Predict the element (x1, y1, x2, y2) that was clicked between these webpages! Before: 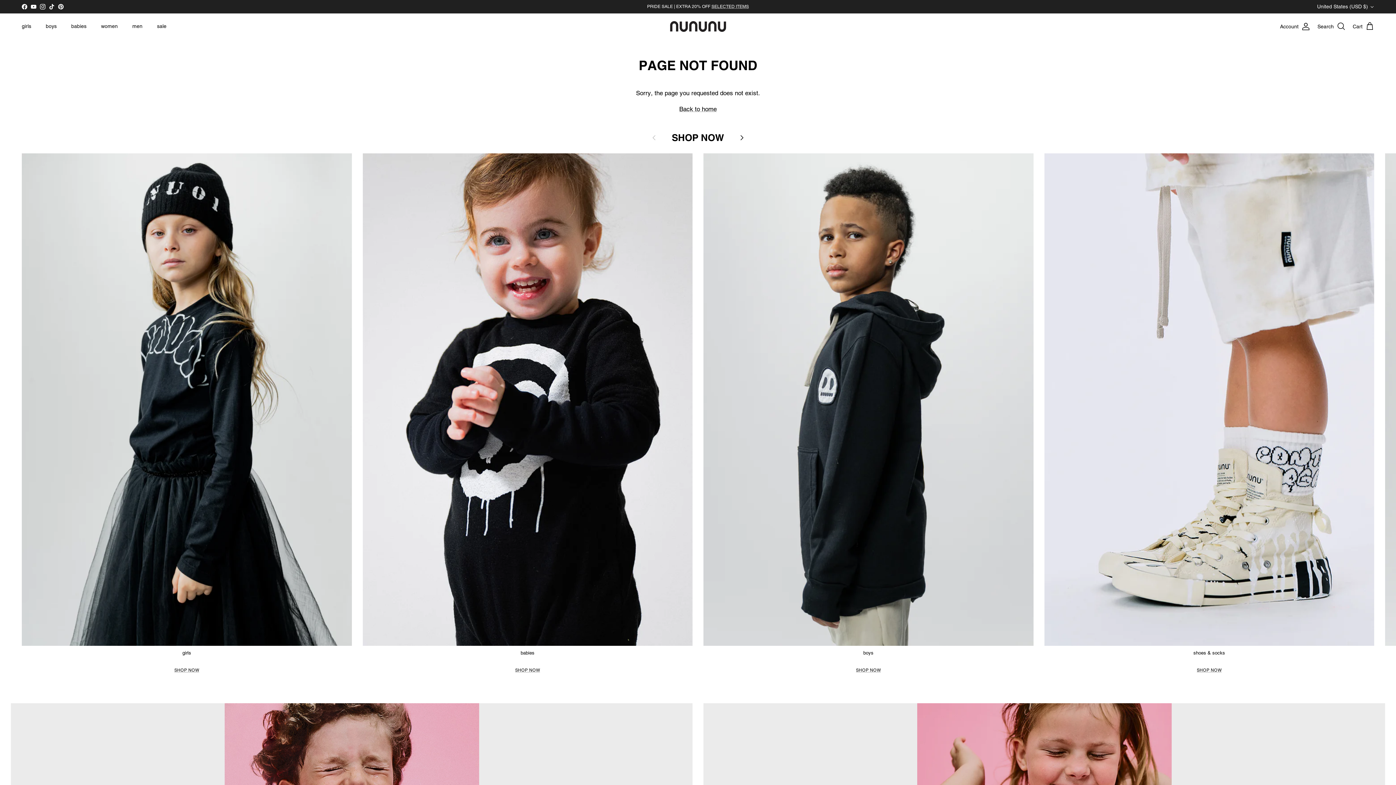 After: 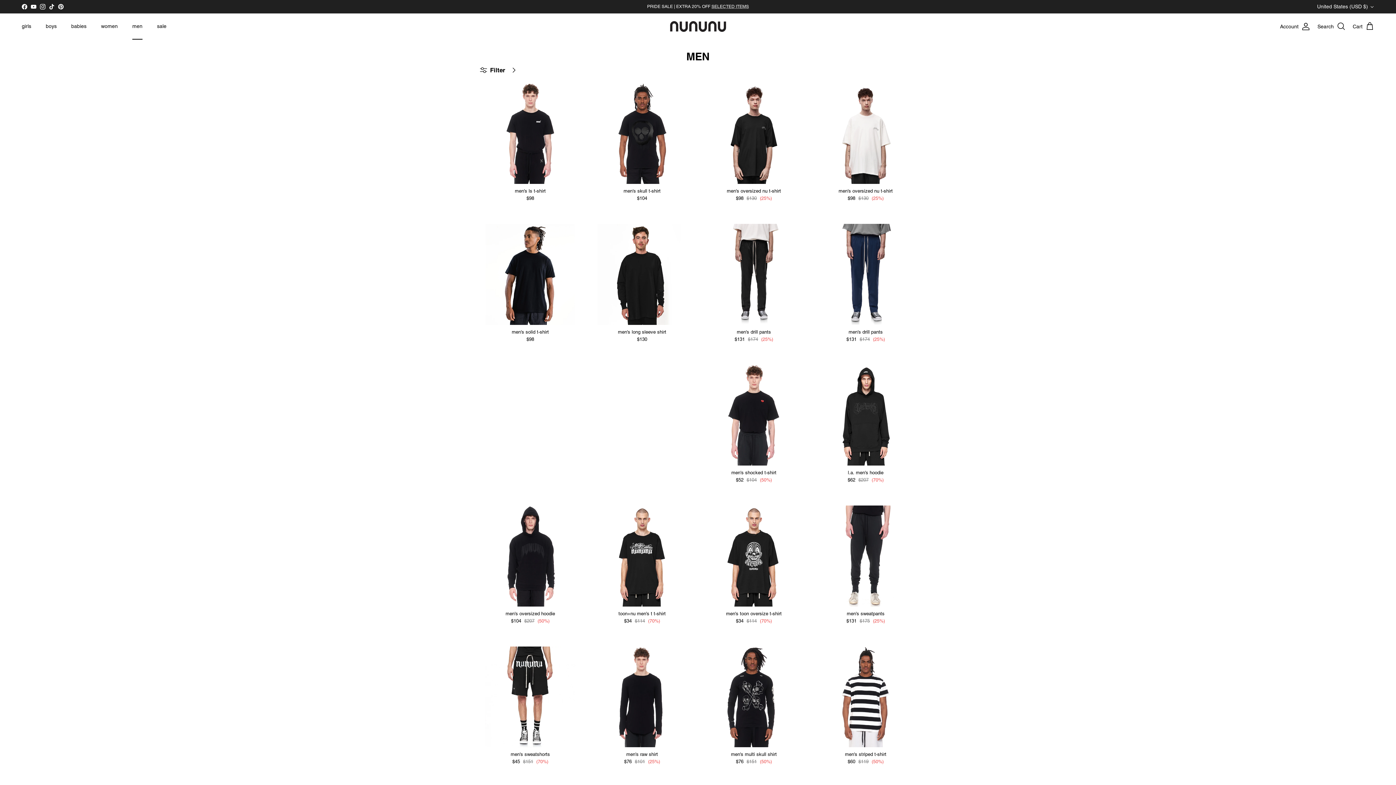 Action: bbox: (125, 14, 149, 38) label: men